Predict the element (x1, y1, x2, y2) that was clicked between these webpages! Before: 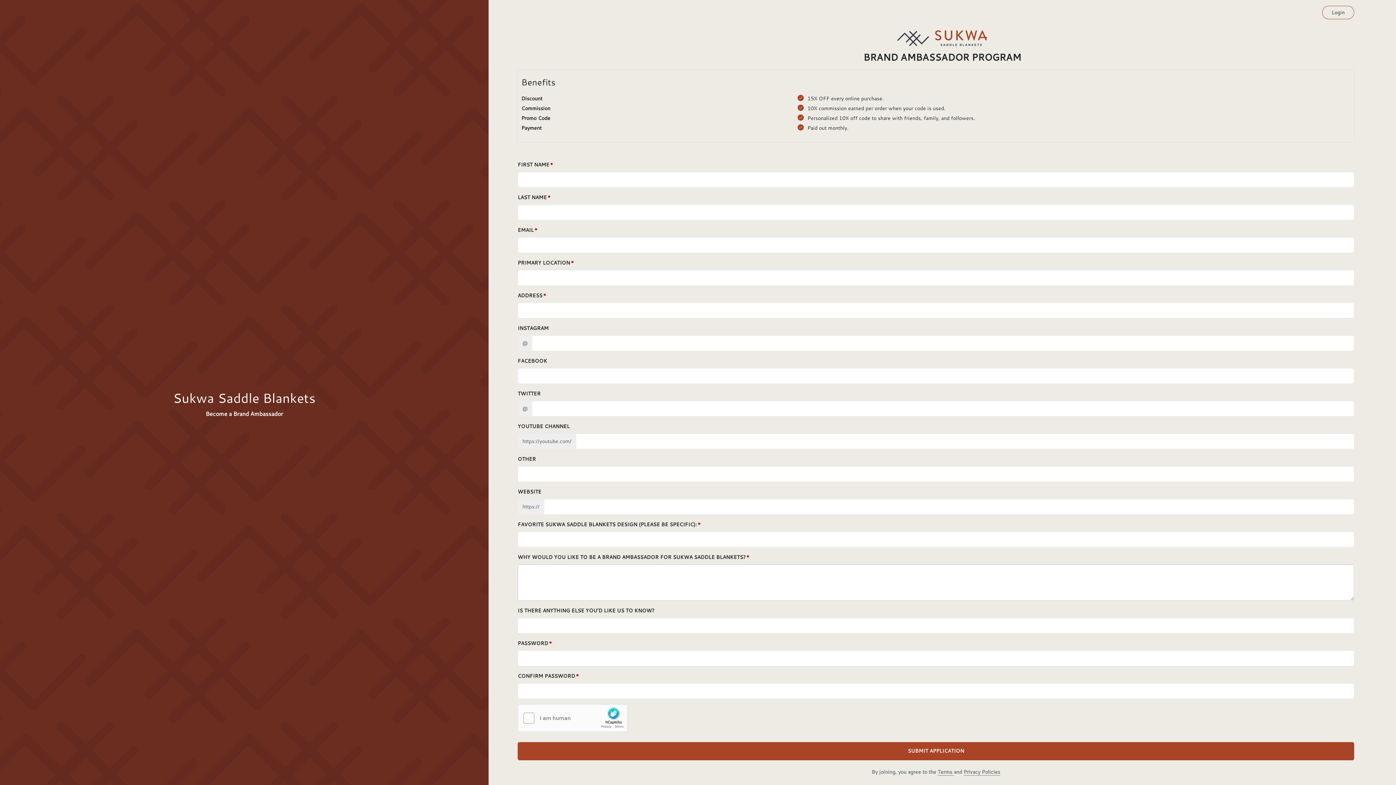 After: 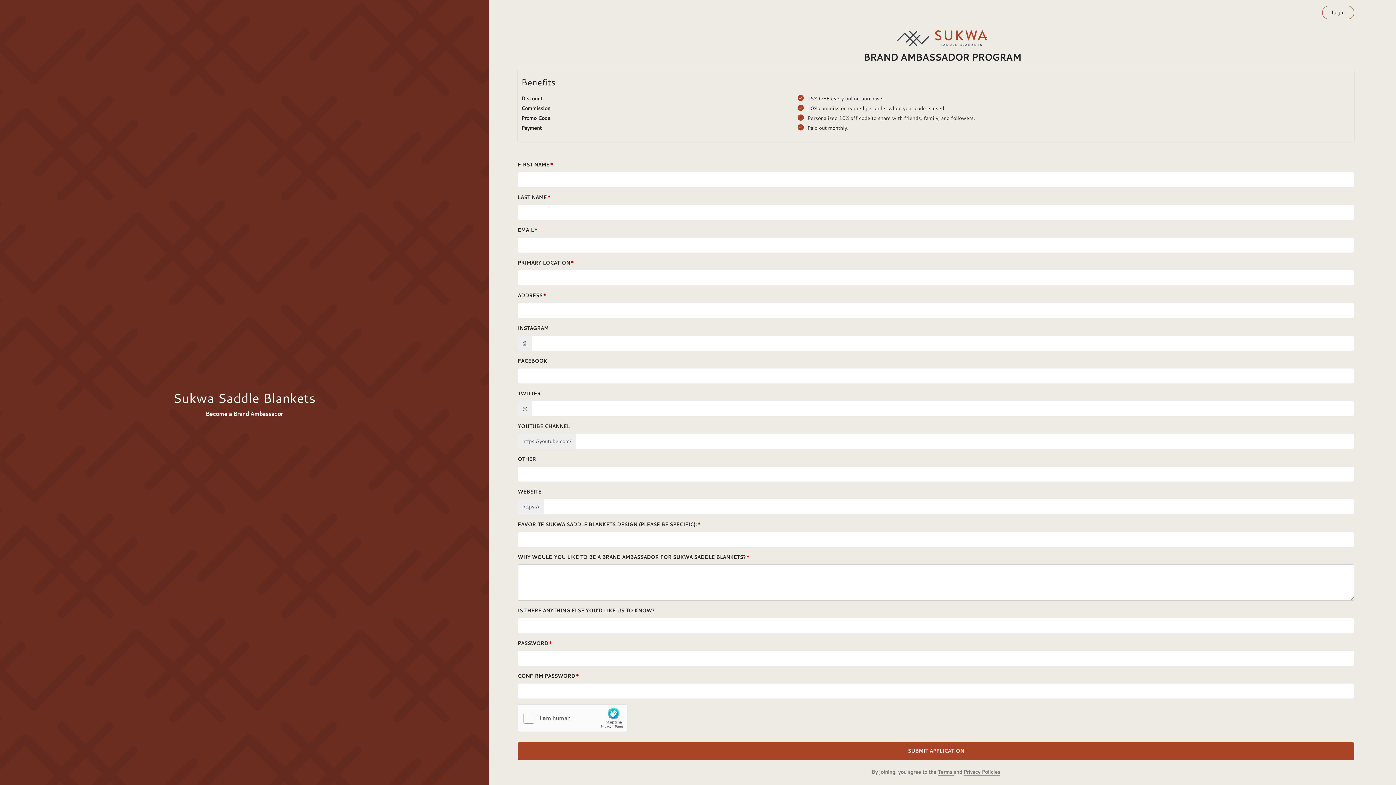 Action: bbox: (897, 33, 988, 41)